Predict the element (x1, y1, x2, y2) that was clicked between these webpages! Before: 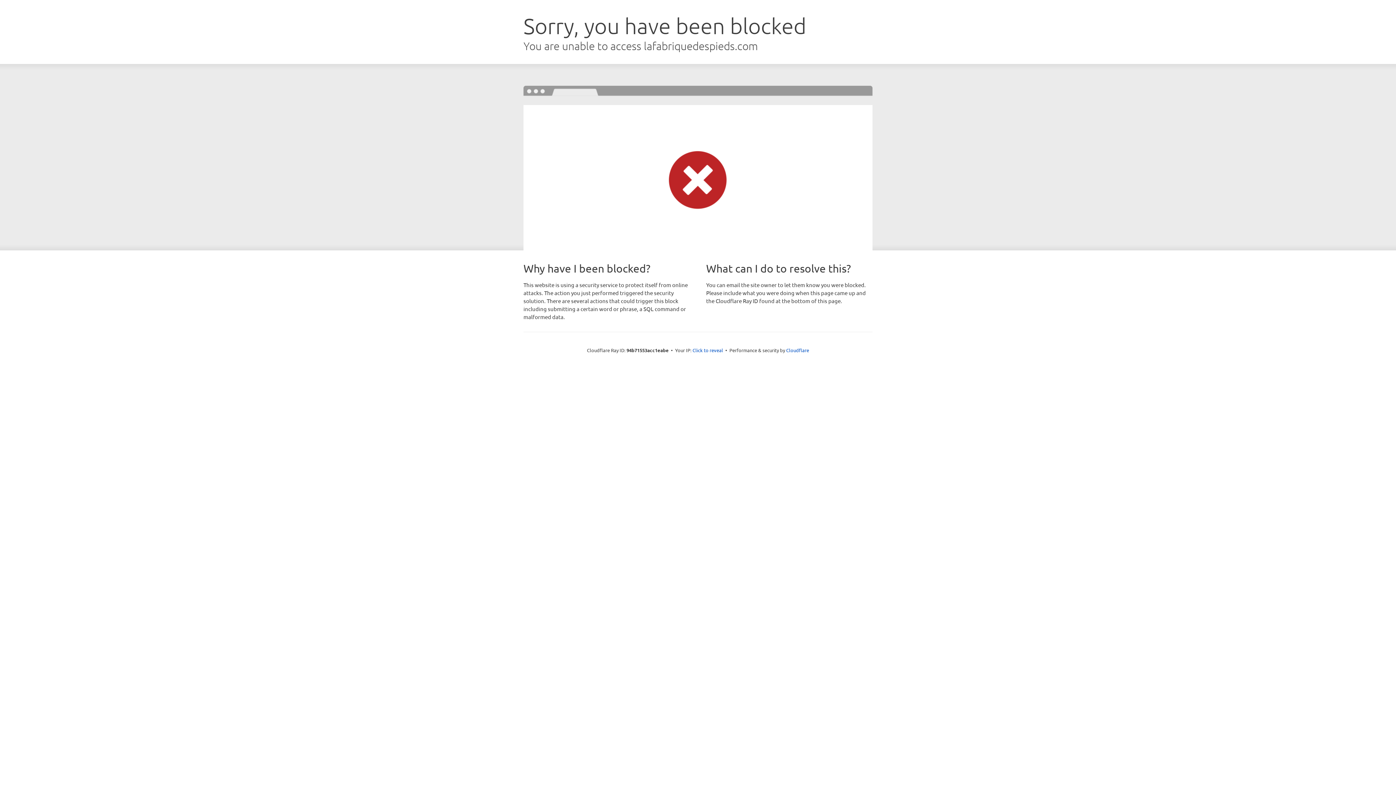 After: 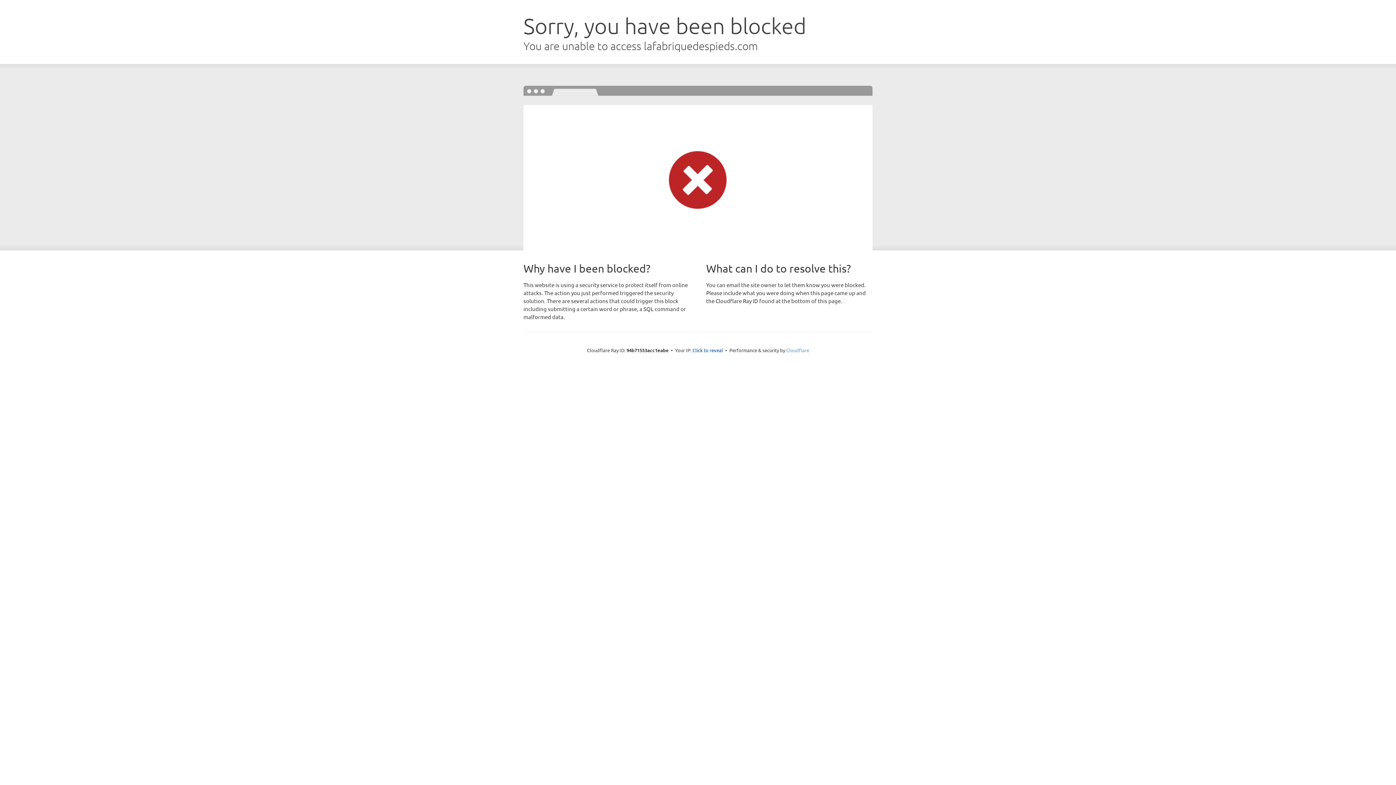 Action: bbox: (786, 347, 809, 353) label: Cloudflare